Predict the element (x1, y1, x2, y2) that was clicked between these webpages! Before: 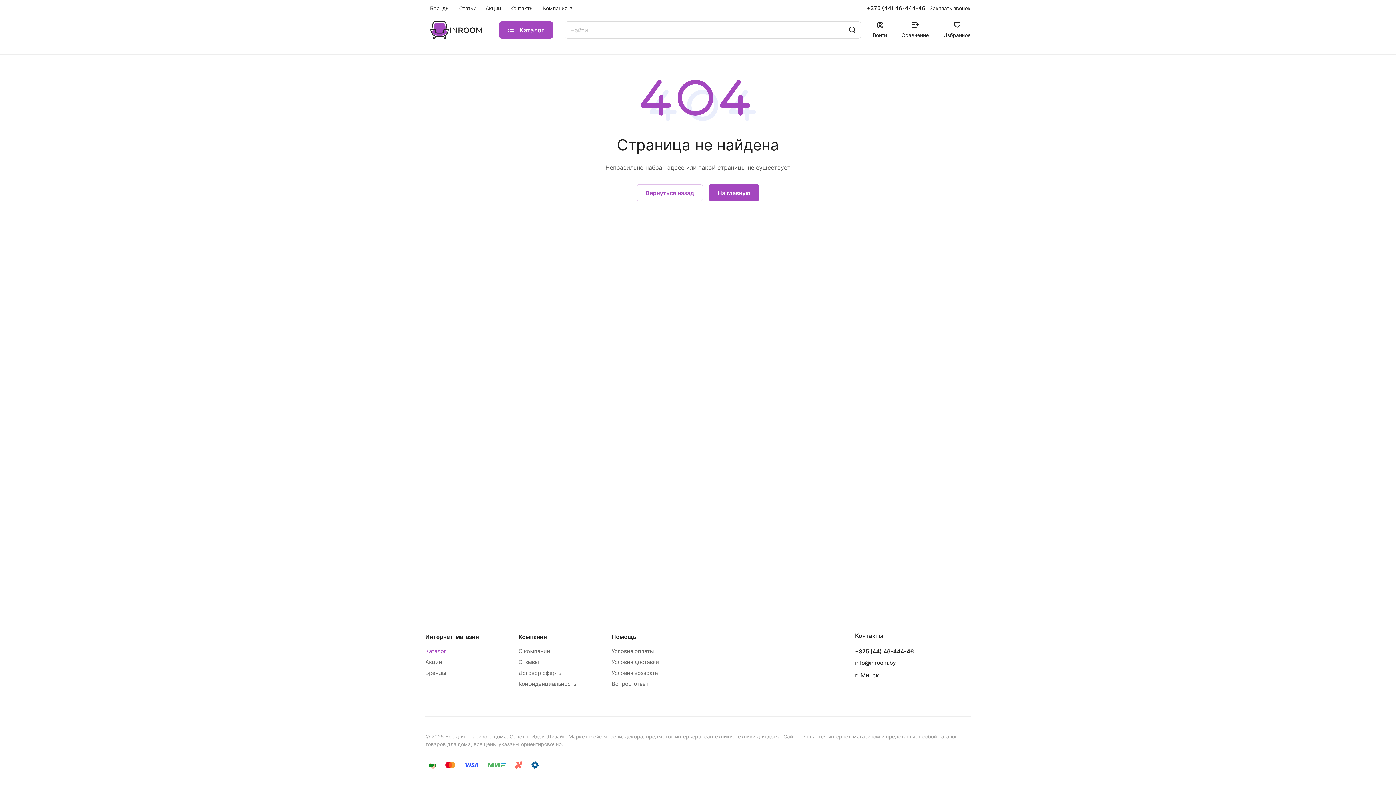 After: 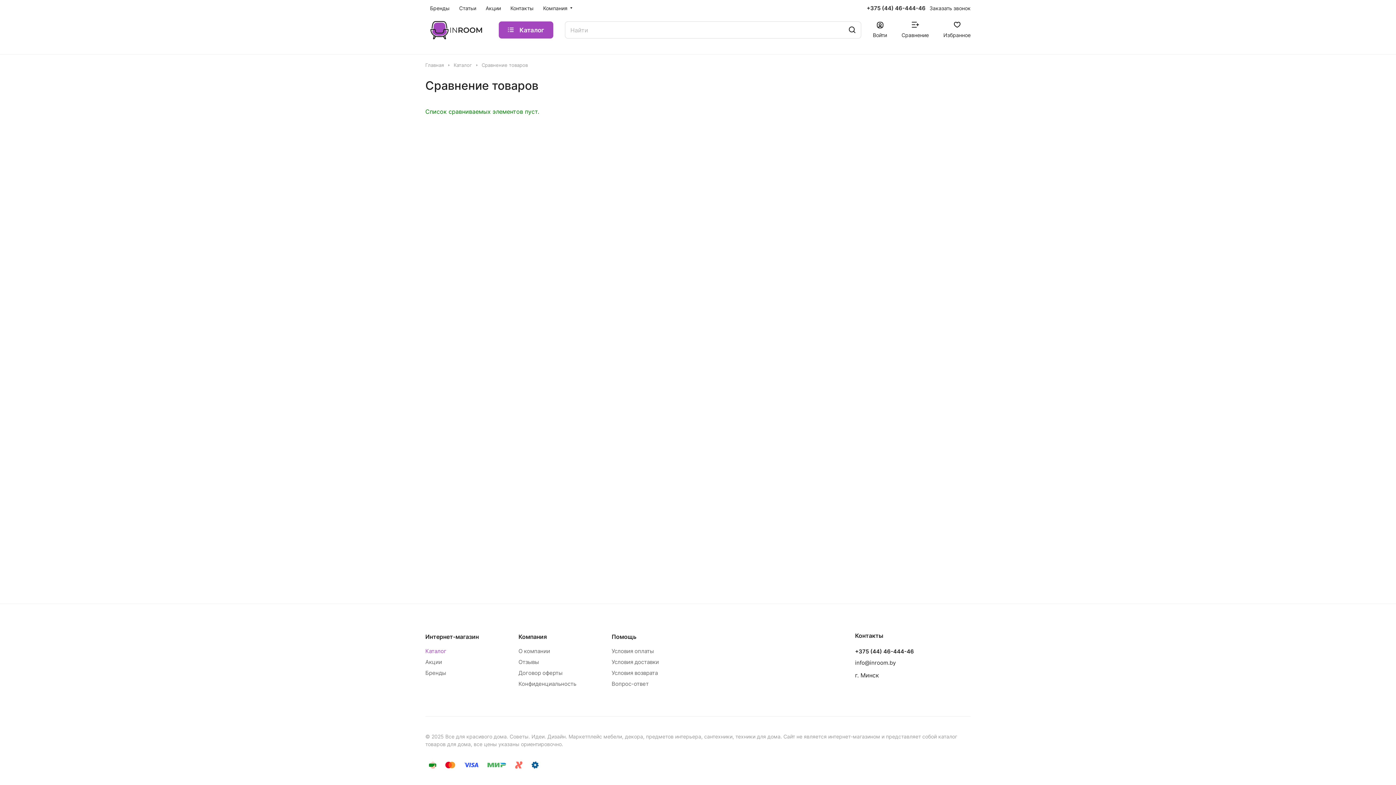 Action: bbox: (901, 21, 929, 38) label: Сравнение